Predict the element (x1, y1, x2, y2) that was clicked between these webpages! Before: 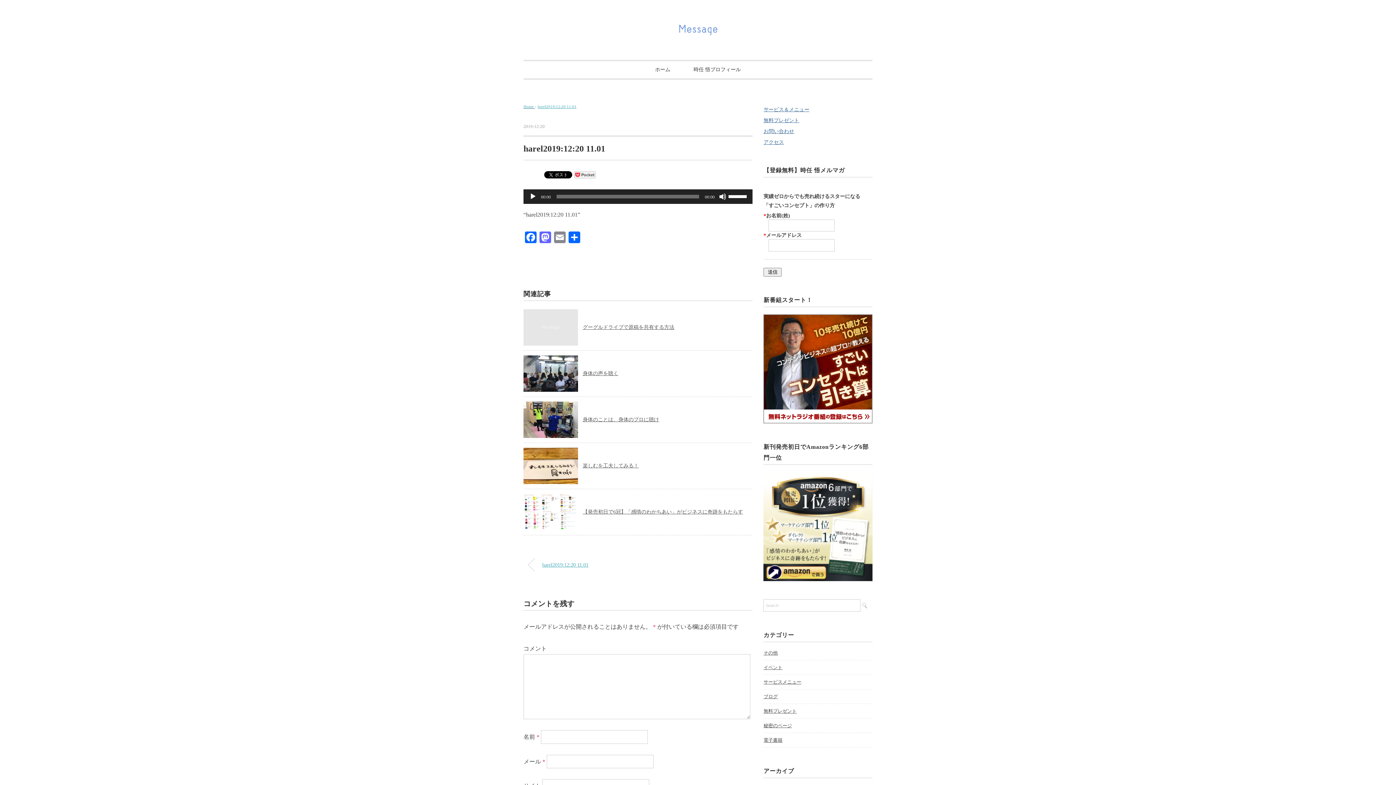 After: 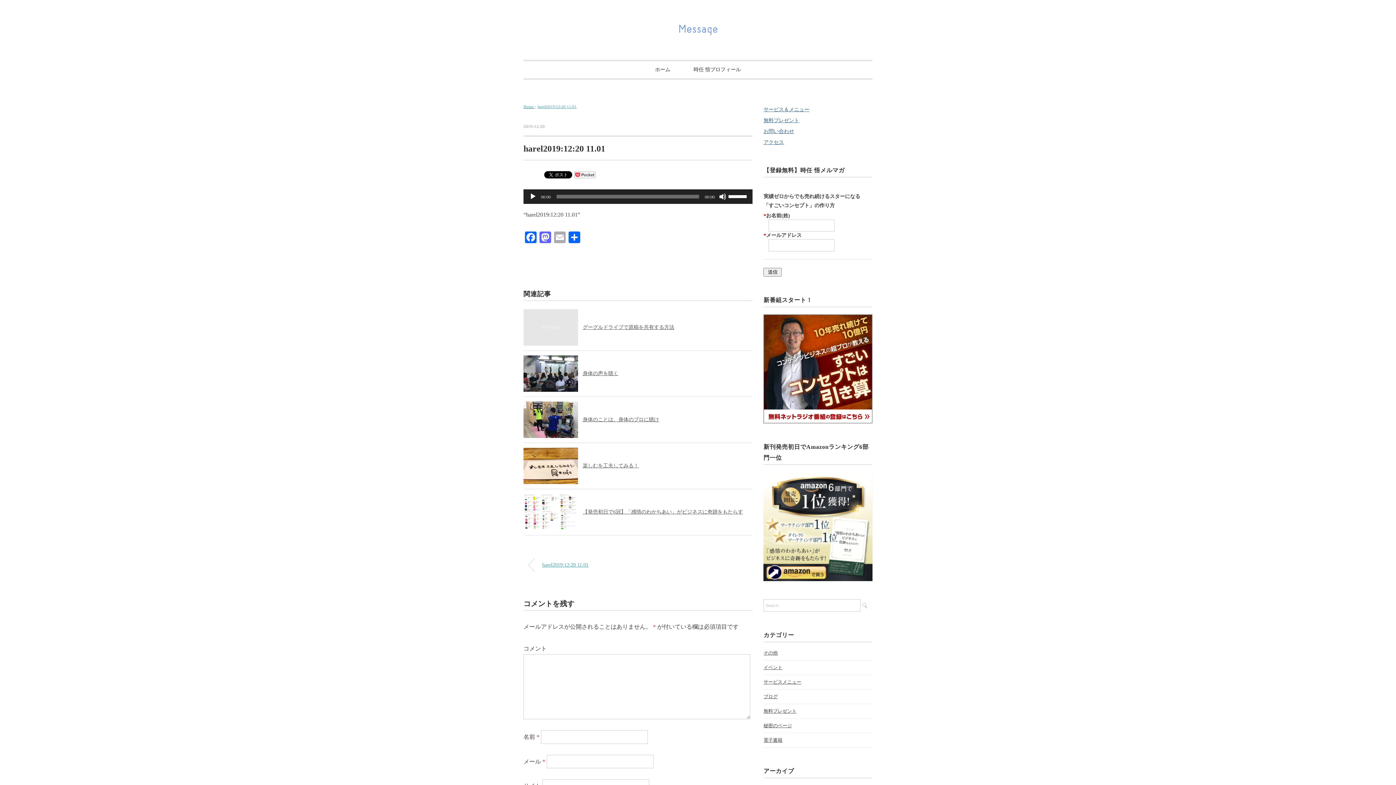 Action: label: Email bbox: (552, 231, 567, 245)